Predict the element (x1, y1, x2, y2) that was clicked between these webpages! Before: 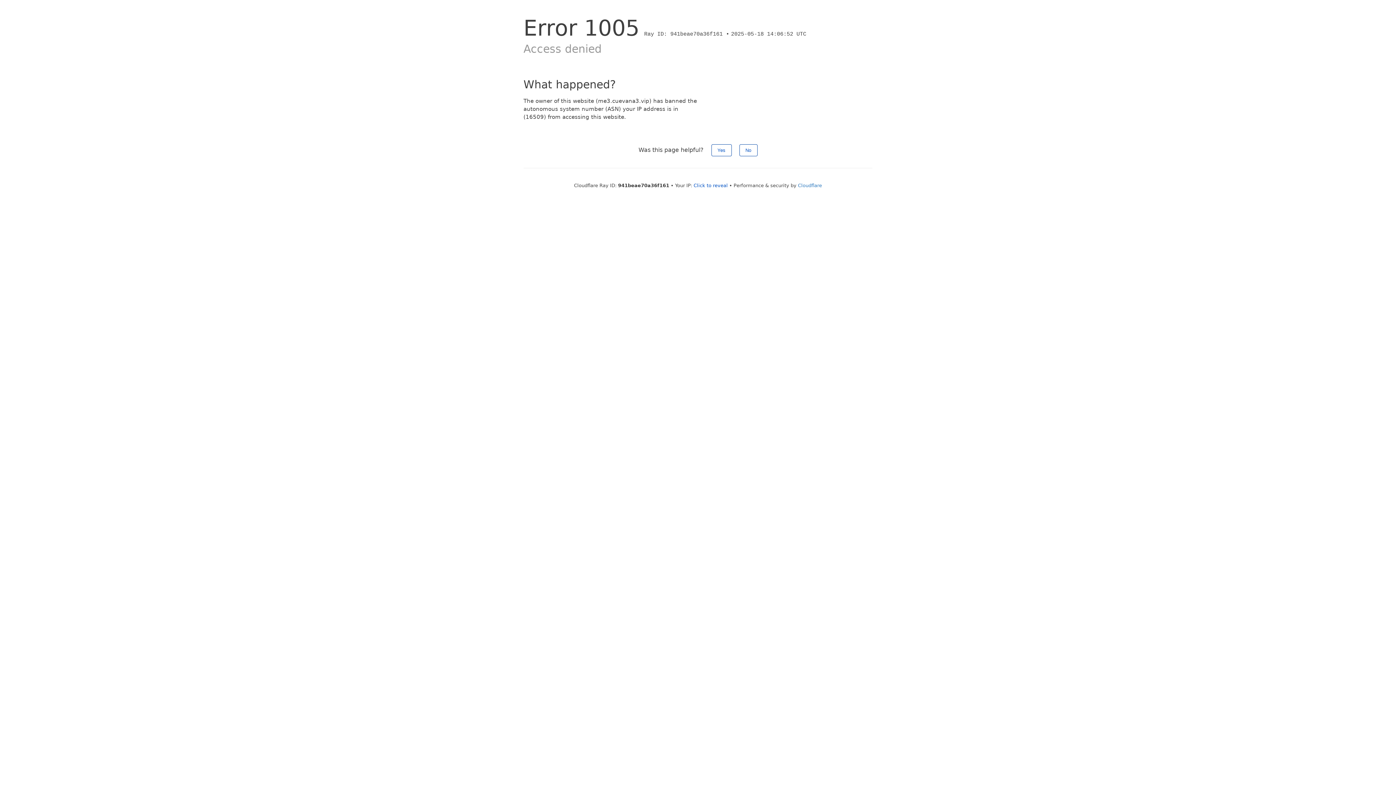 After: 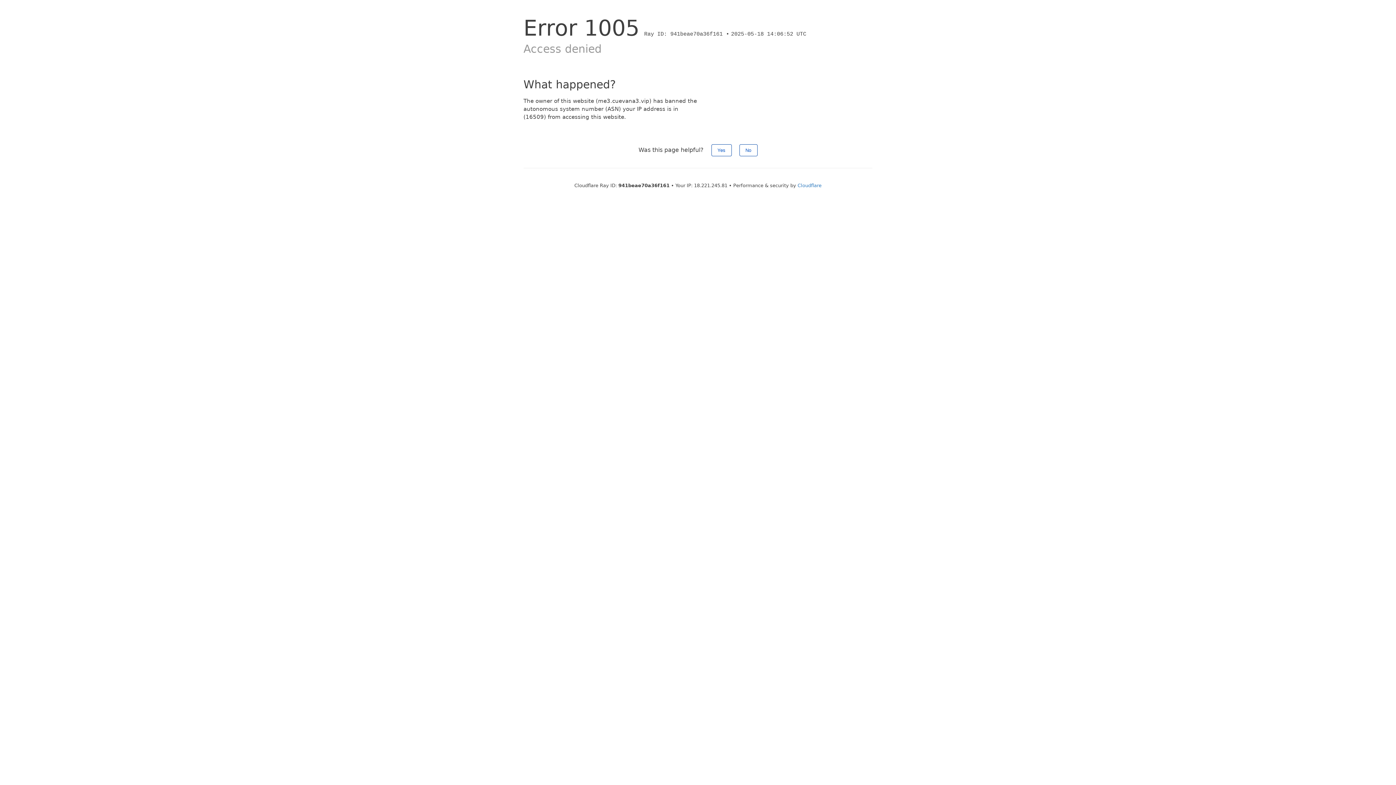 Action: bbox: (693, 182, 728, 188) label: Click to reveal